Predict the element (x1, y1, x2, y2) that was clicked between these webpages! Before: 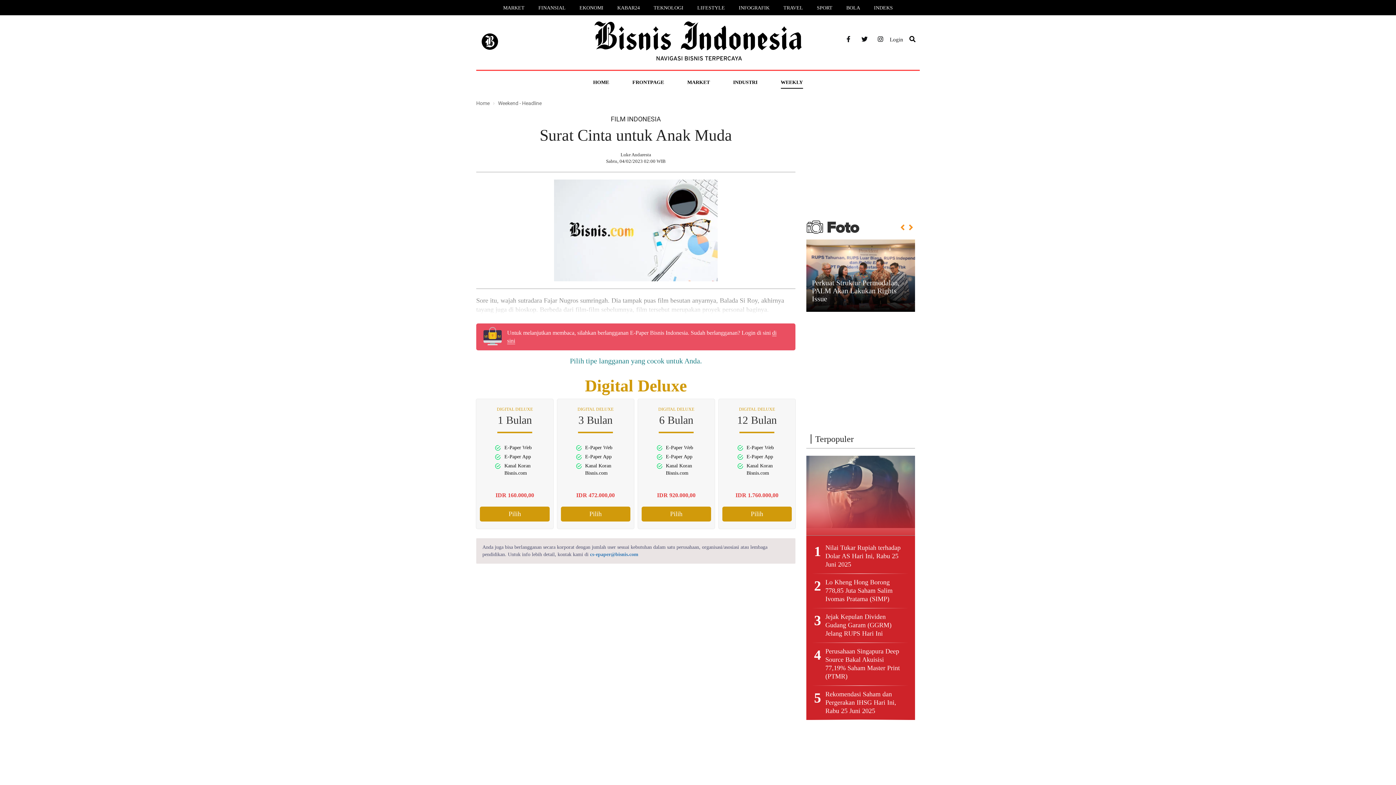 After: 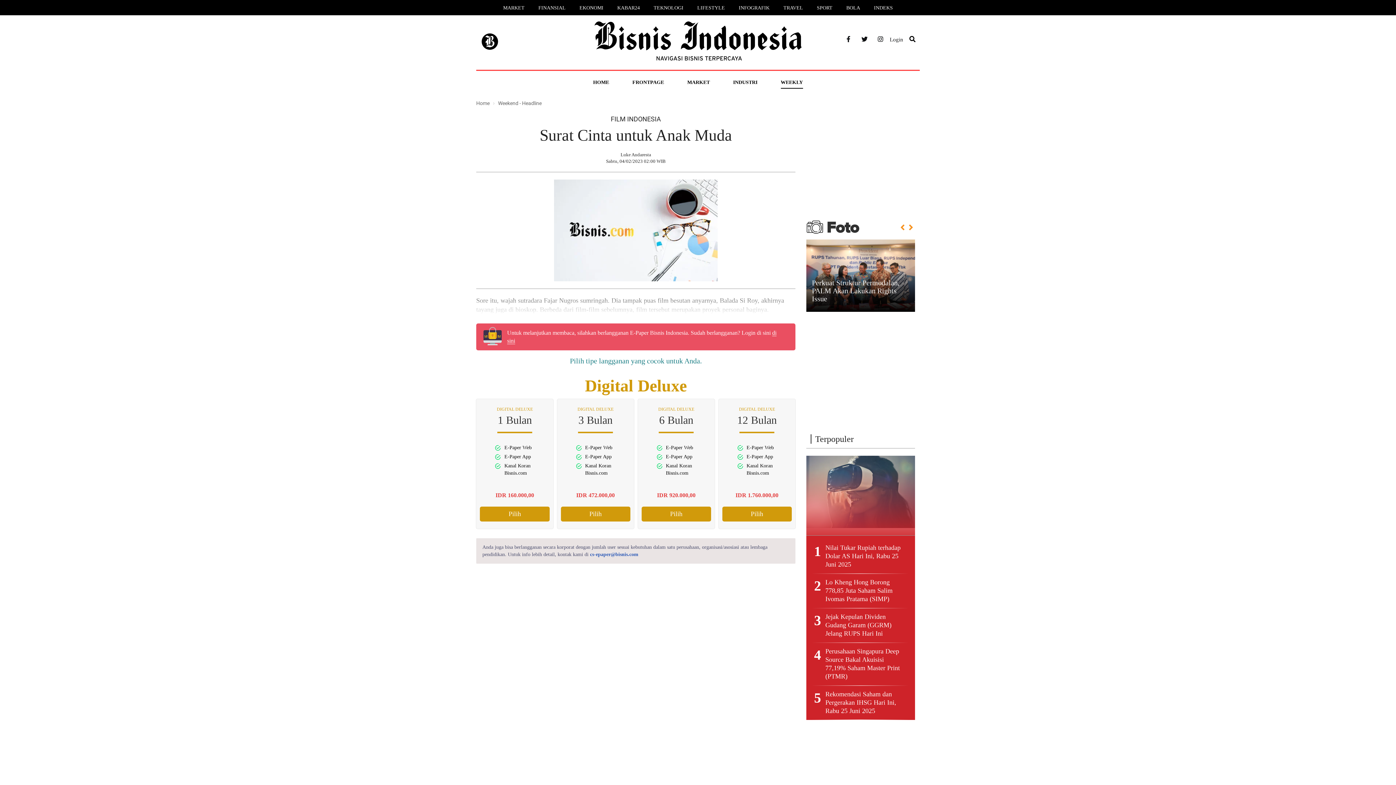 Action: label: cs-epaper@bisnis.com bbox: (590, 552, 638, 557)